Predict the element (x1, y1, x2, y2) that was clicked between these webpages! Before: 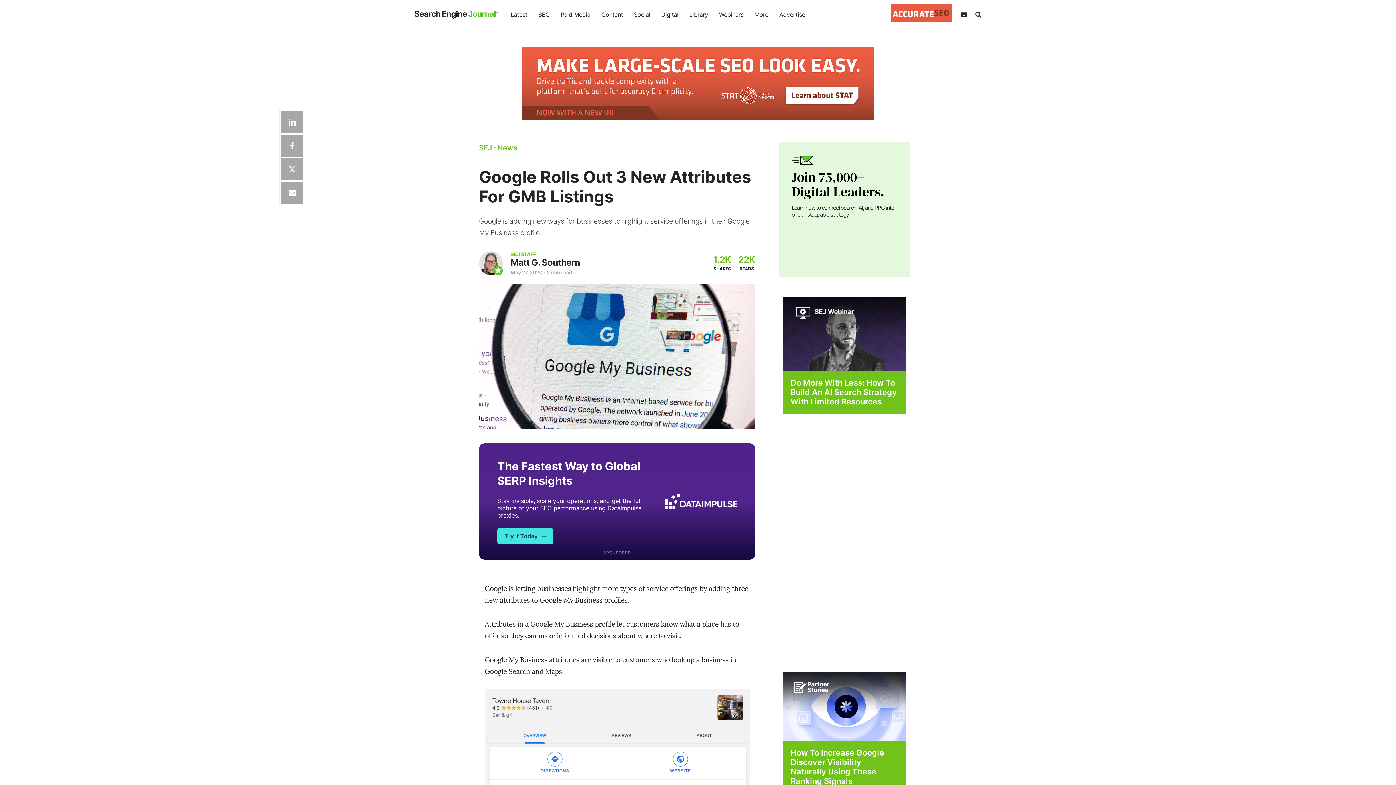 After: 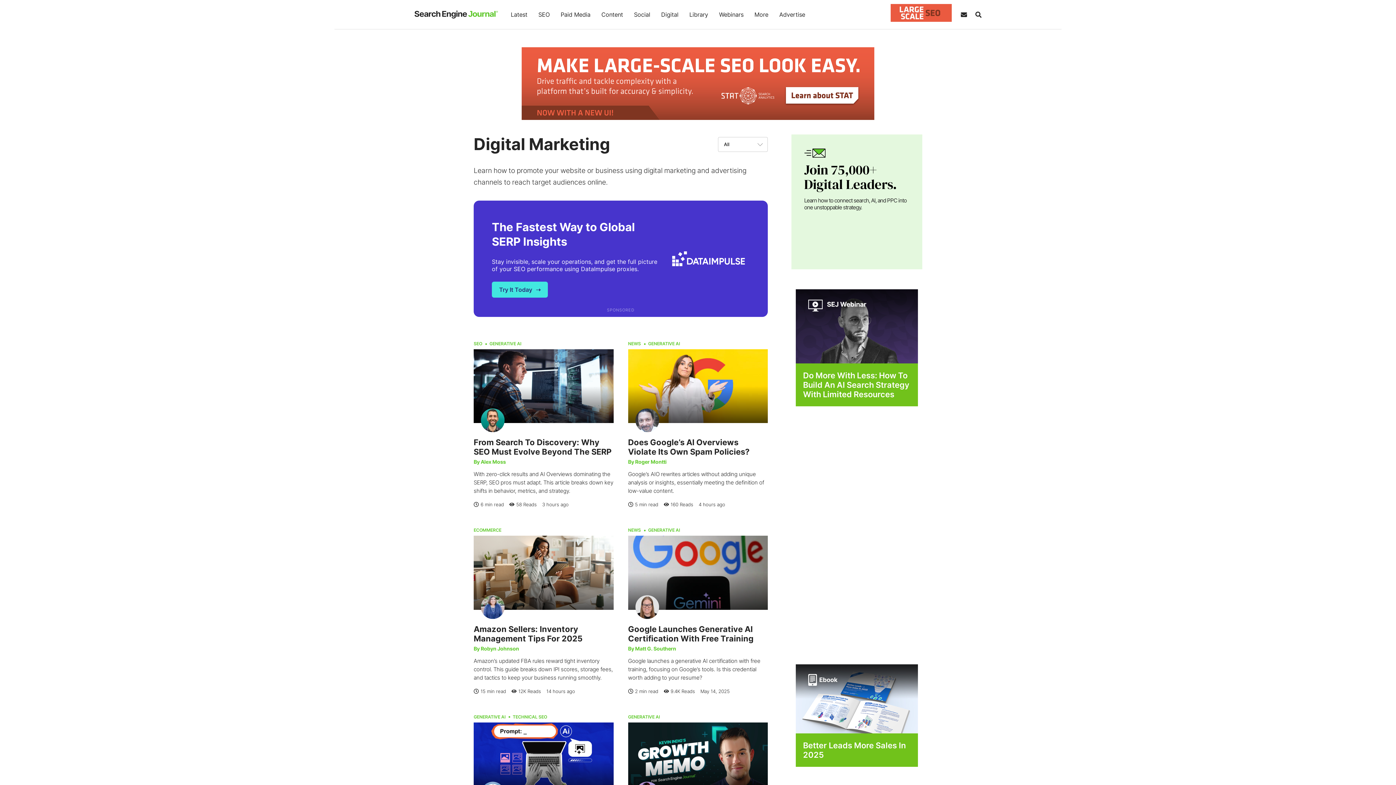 Action: bbox: (655, 0, 684, 29) label: Digital